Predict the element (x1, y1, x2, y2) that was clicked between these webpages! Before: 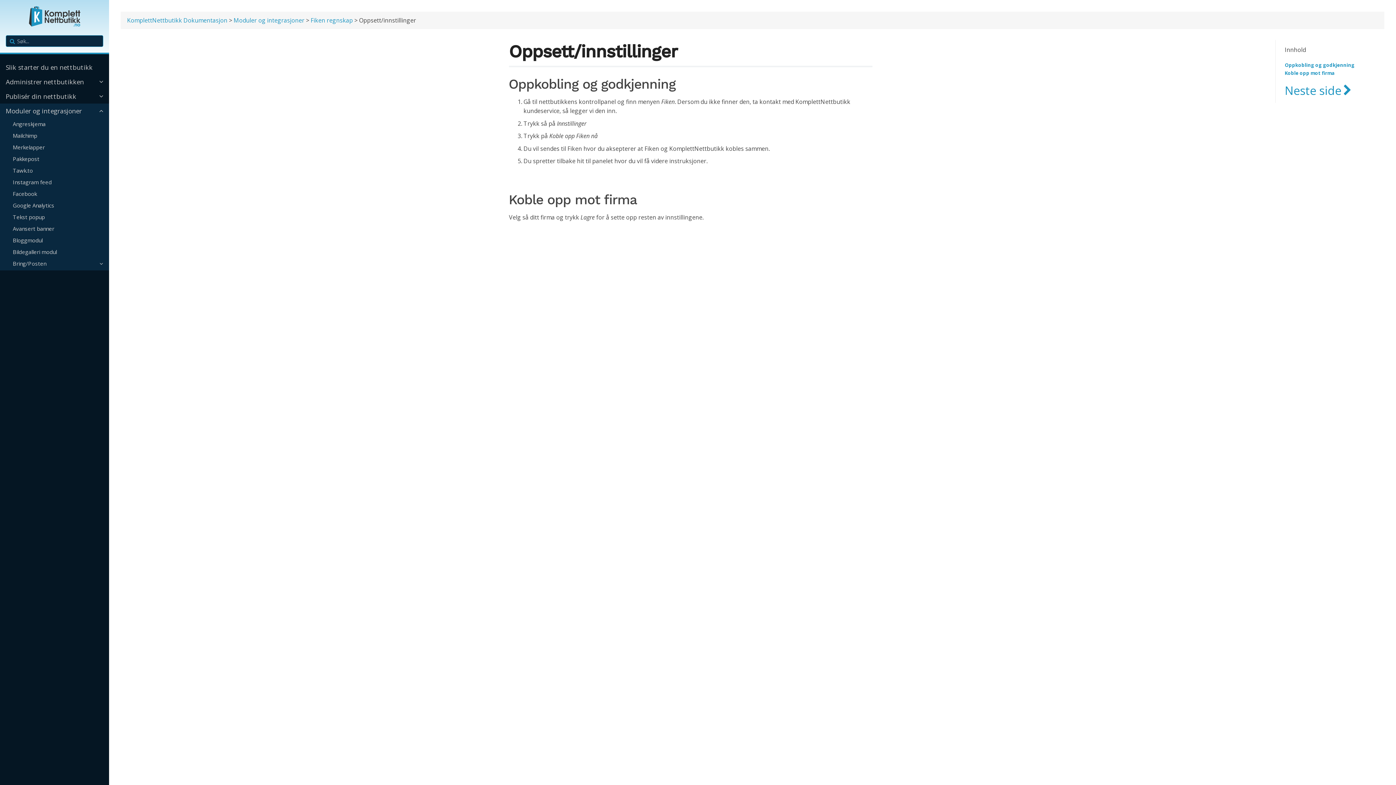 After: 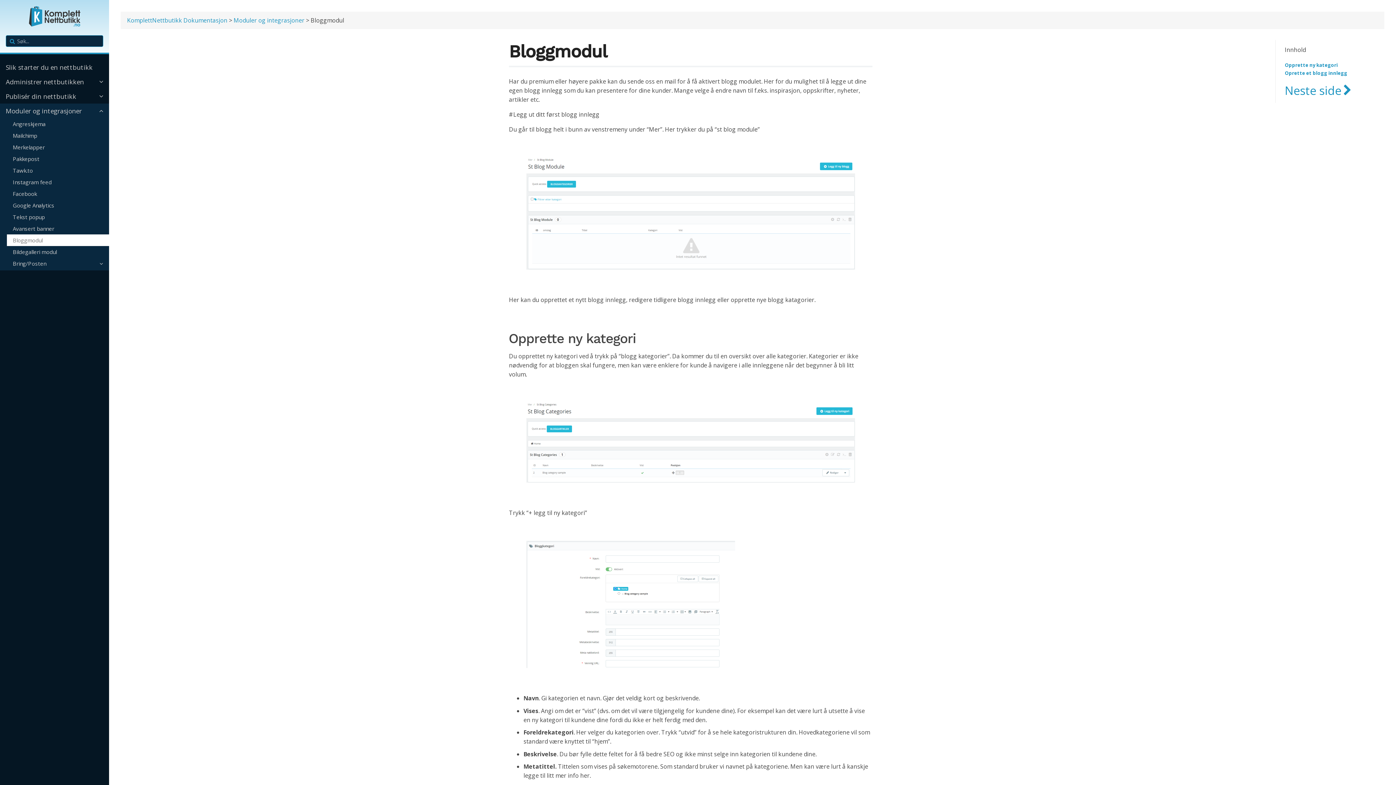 Action: label: Bloggmodul bbox: (6, 234, 109, 246)